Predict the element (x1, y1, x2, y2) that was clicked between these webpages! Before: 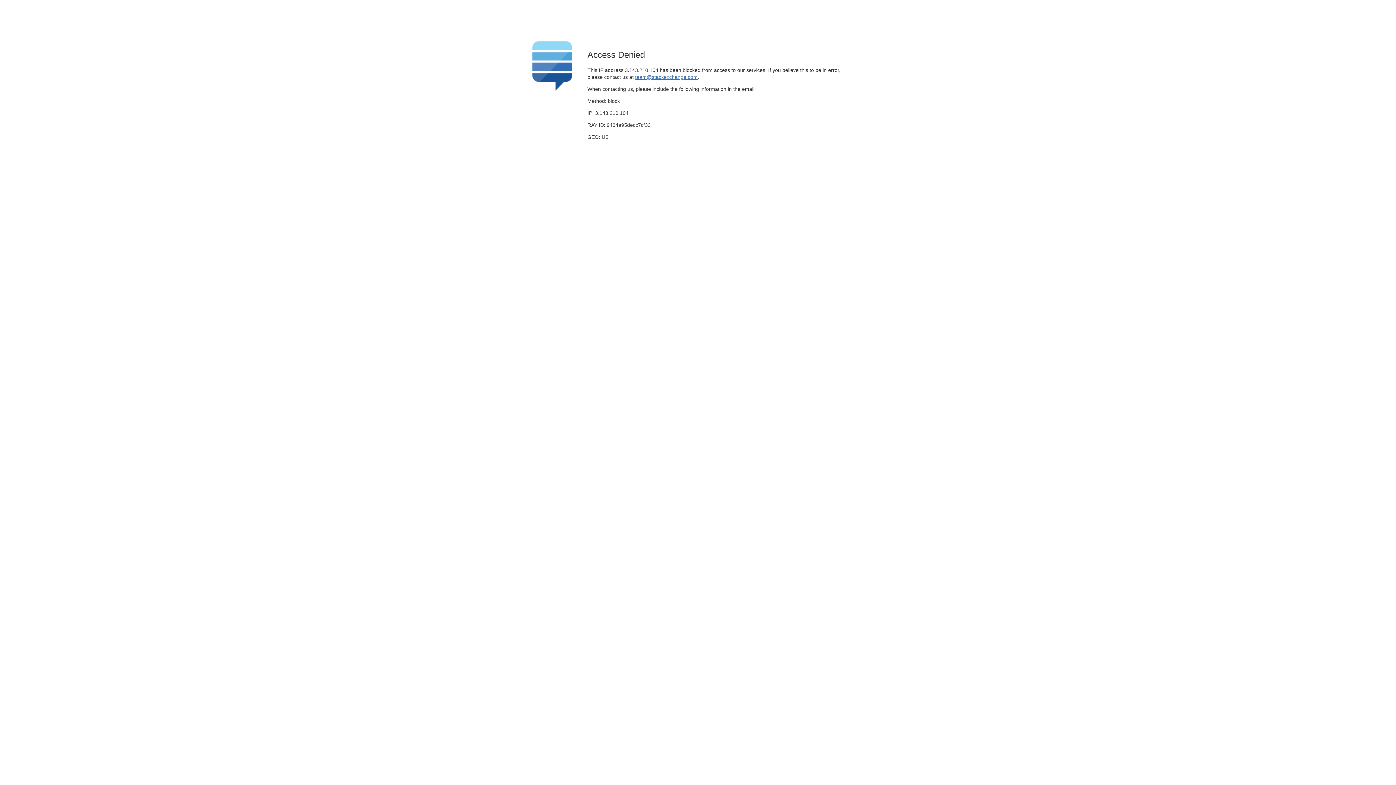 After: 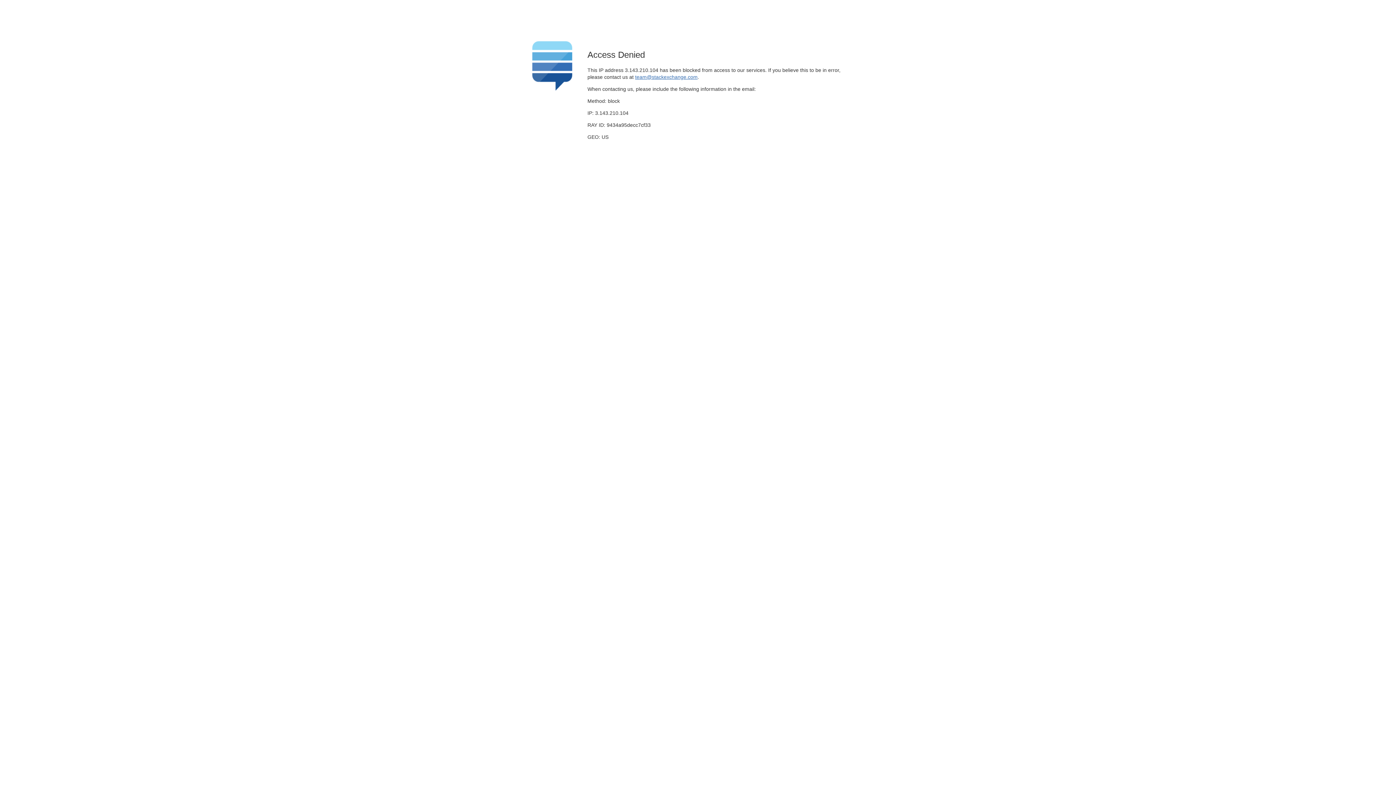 Action: label: team@stackexchange.com bbox: (635, 74, 697, 79)